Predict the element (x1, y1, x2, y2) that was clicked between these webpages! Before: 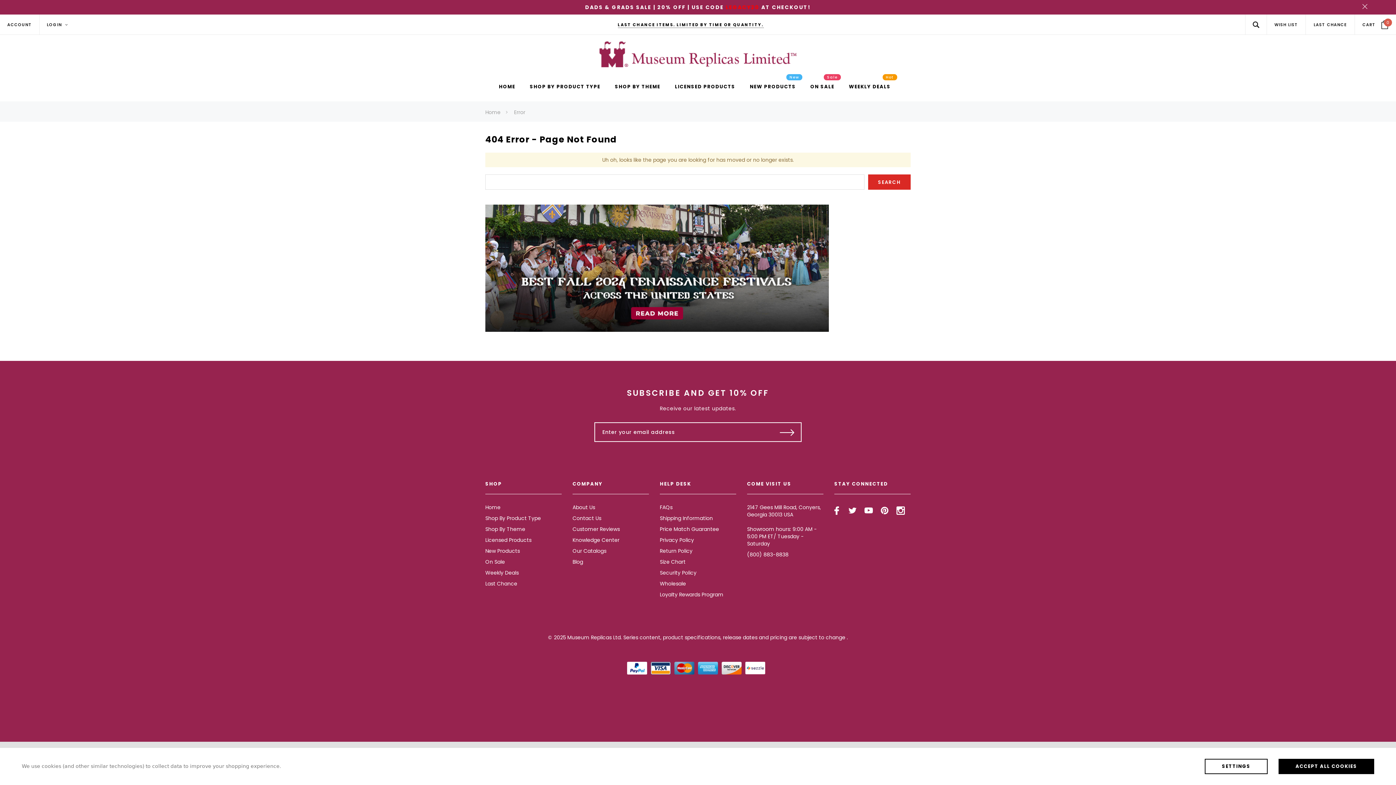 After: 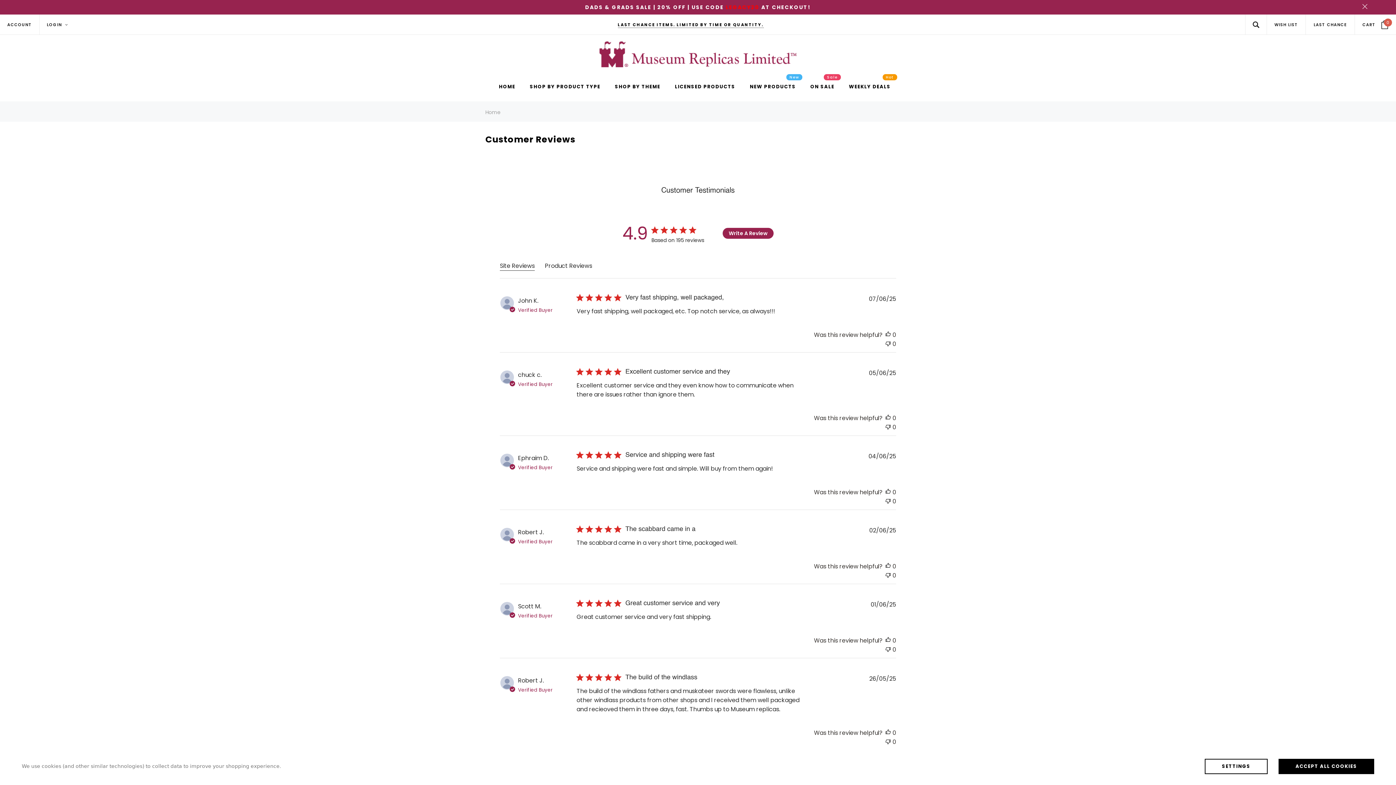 Action: label: Customer Reviews bbox: (572, 525, 620, 533)